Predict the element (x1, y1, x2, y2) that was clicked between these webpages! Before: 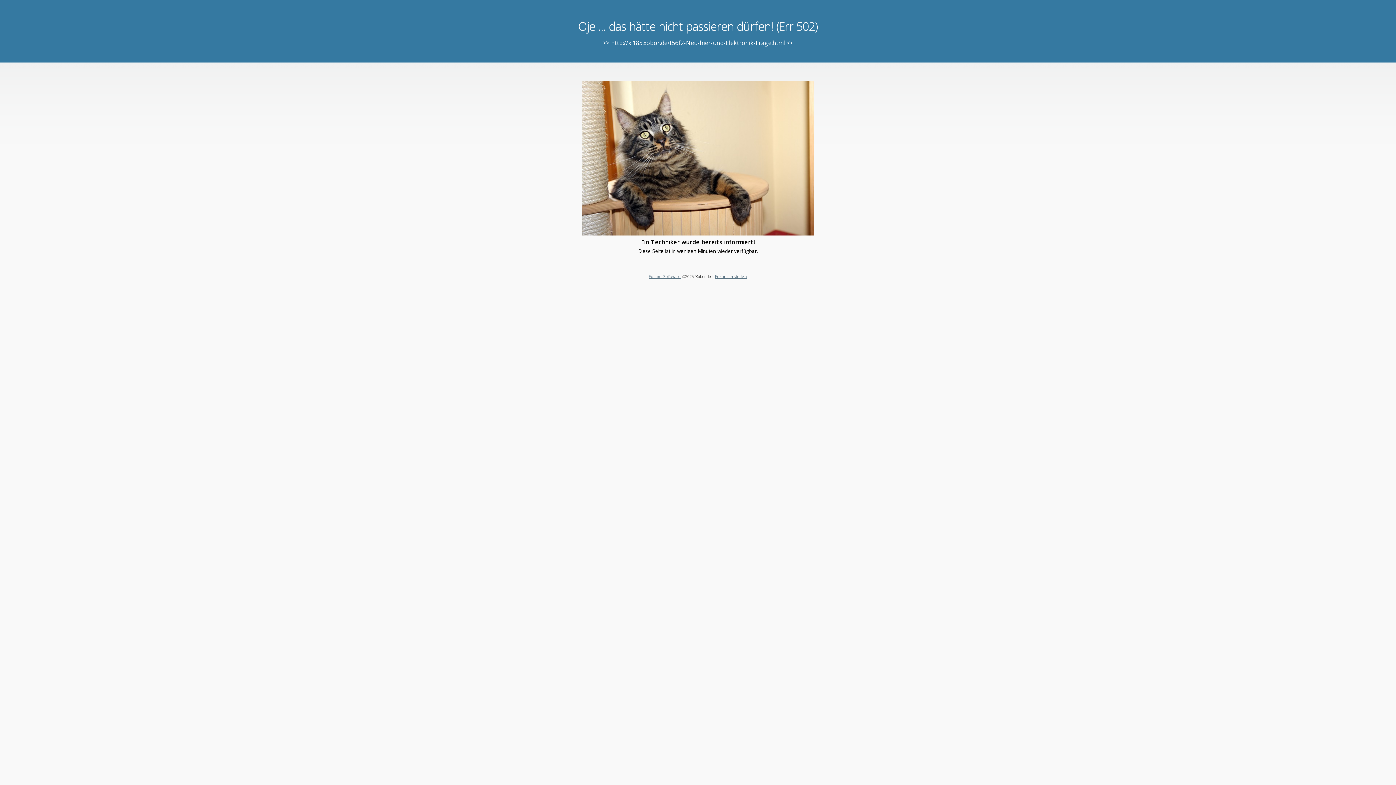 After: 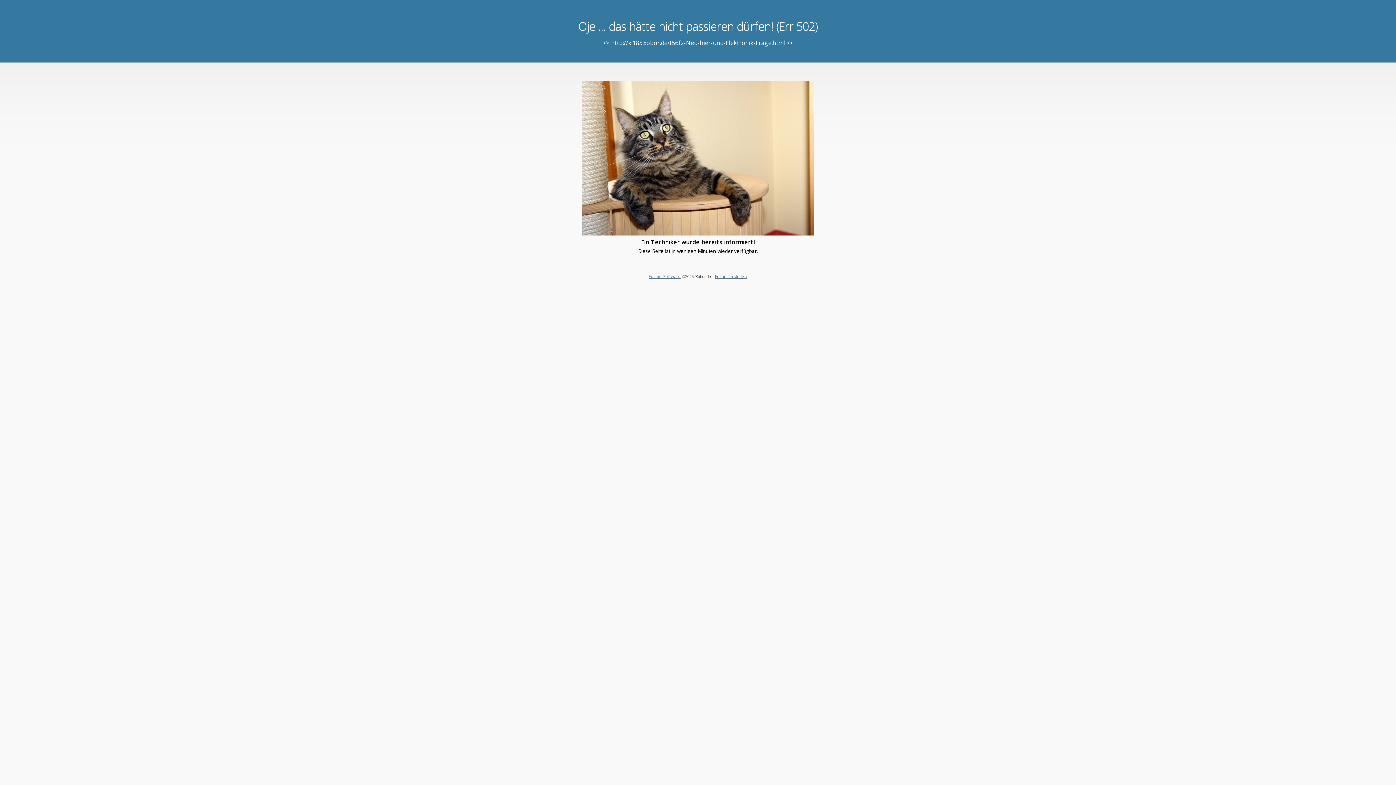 Action: label: Forum Software bbox: (648, 273, 680, 279)